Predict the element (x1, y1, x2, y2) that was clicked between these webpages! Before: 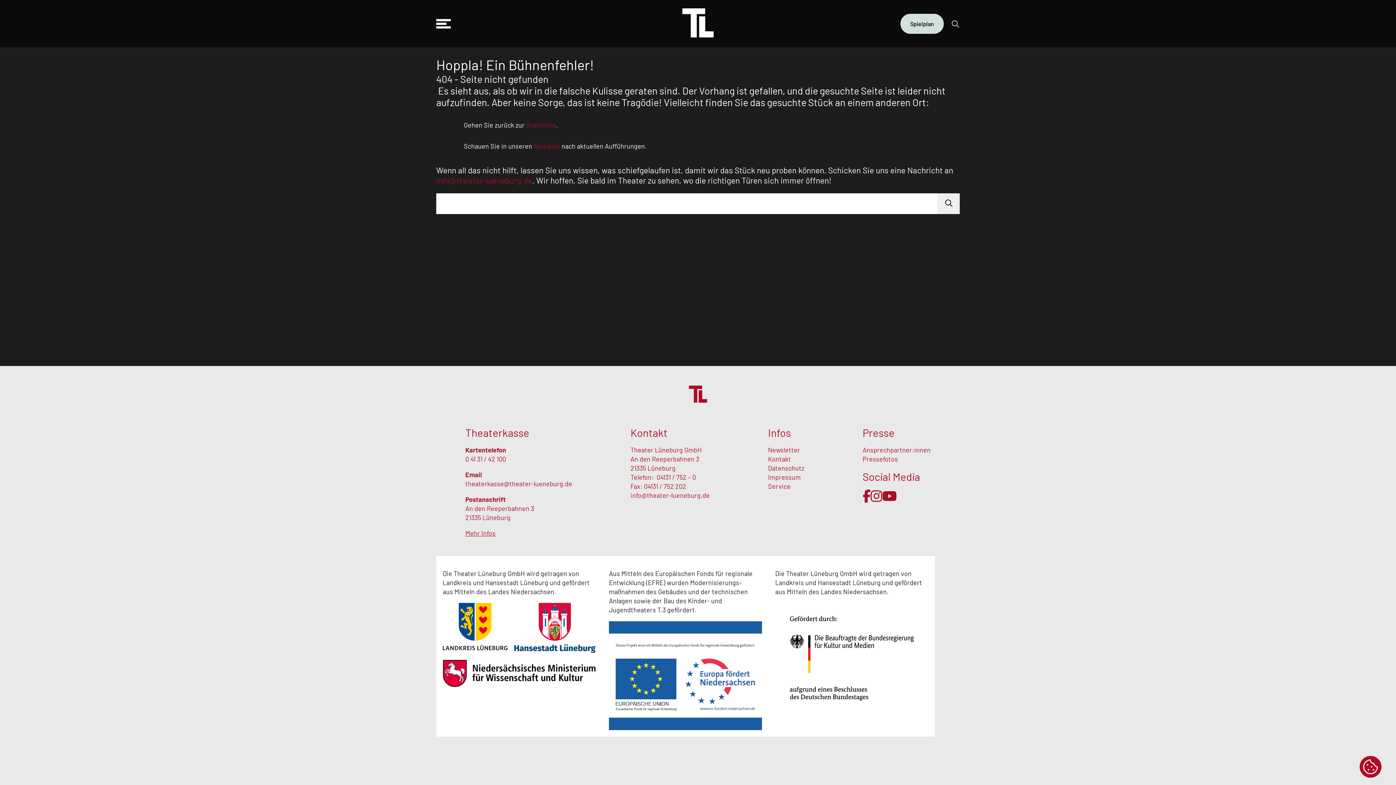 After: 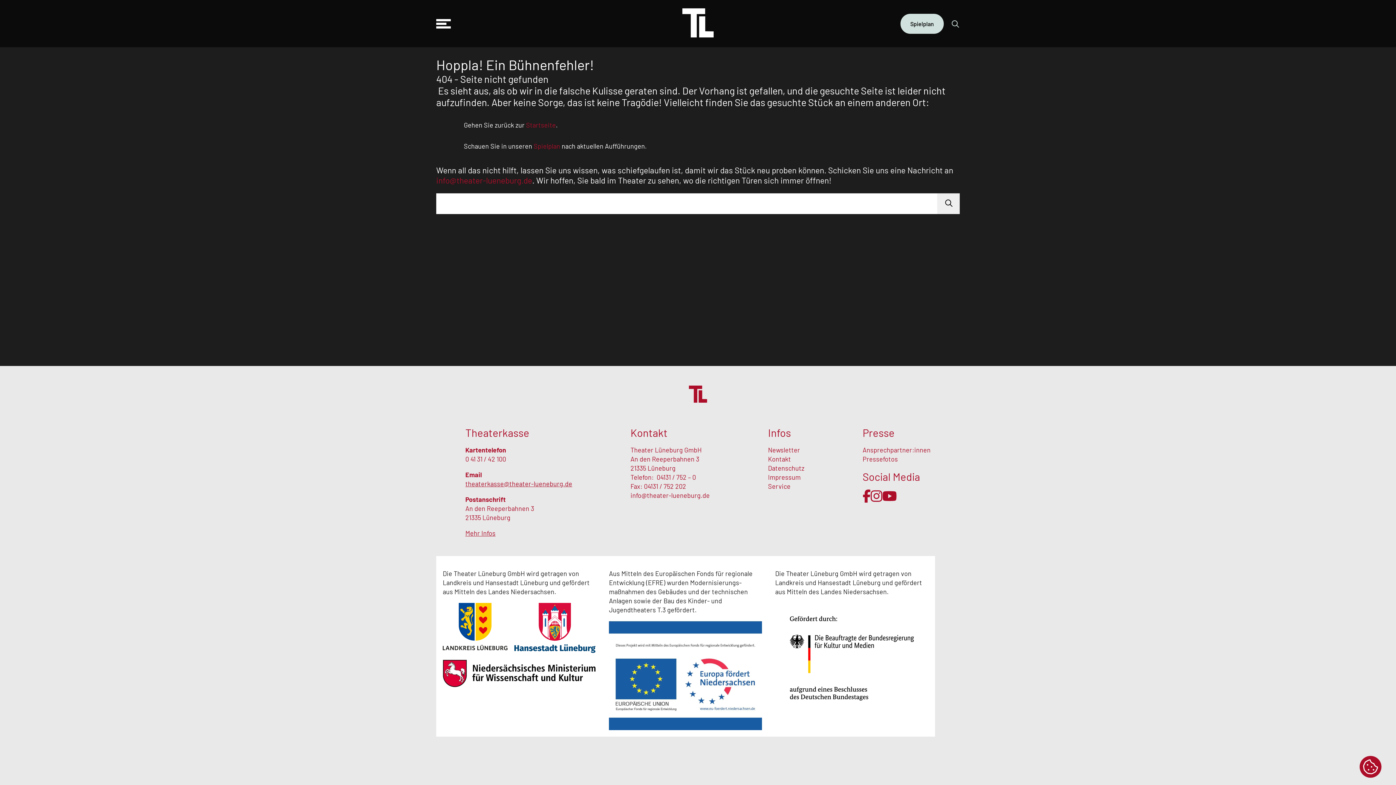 Action: bbox: (465, 479, 572, 487) label: theaterkasse@theater-lueneburg.de